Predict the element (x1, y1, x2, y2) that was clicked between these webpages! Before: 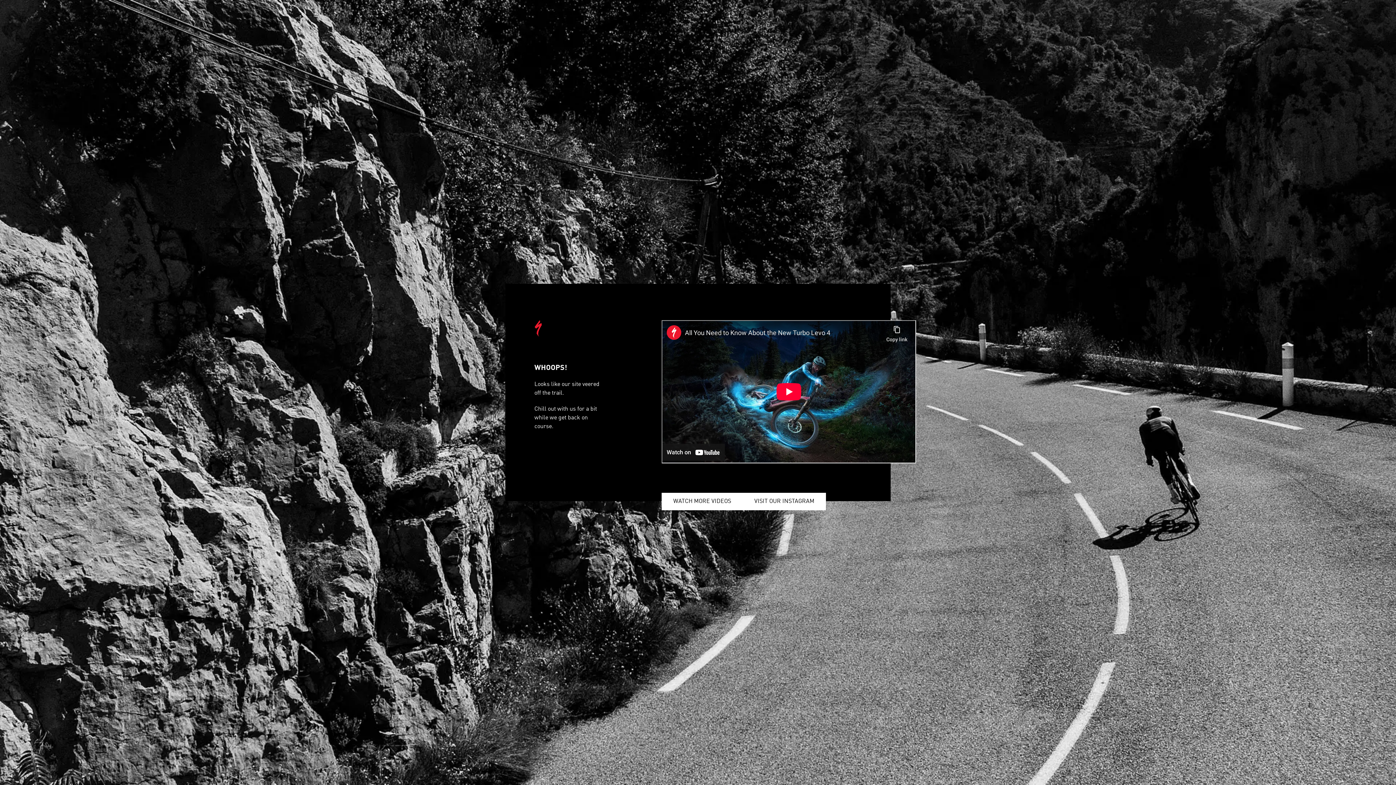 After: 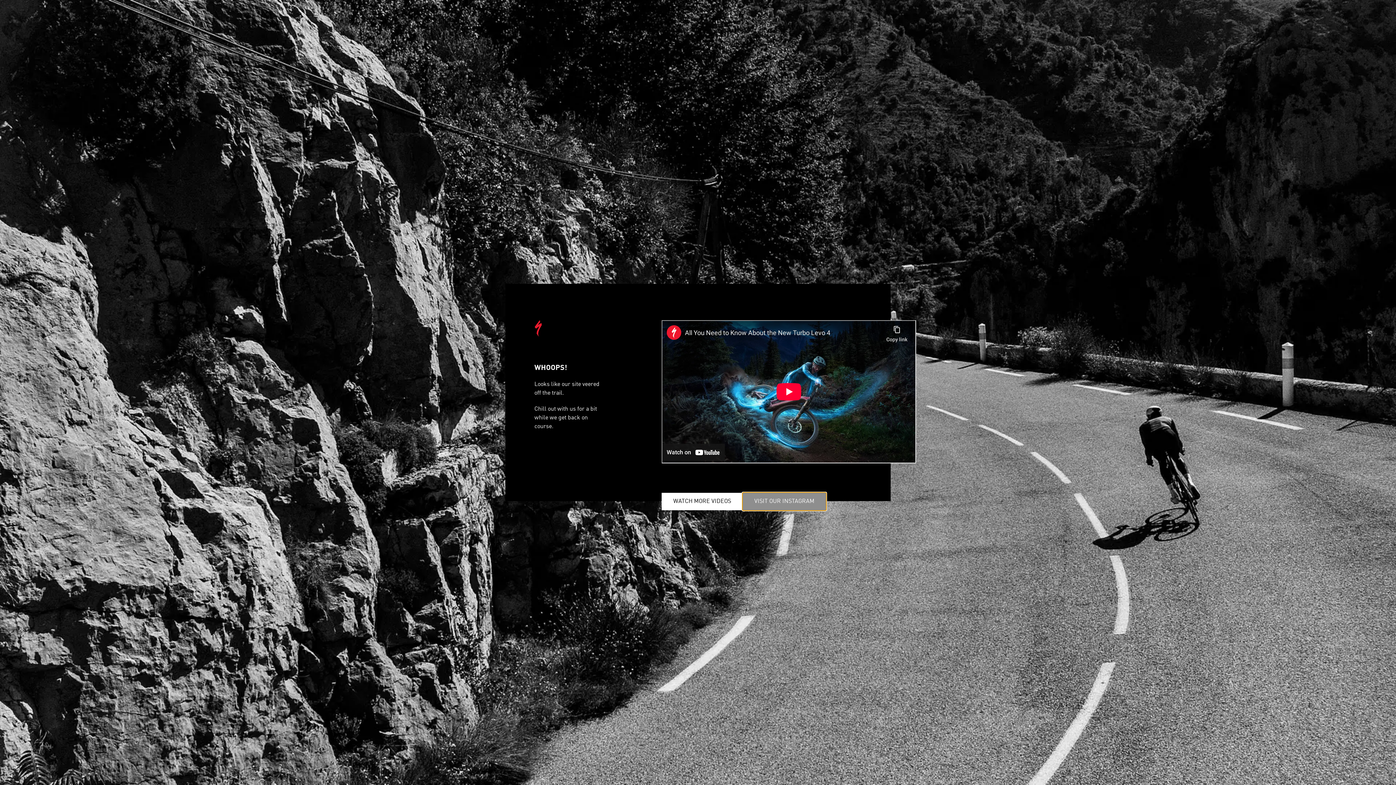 Action: label: VISIT OUR INSTAGRAM bbox: (742, 493, 826, 510)